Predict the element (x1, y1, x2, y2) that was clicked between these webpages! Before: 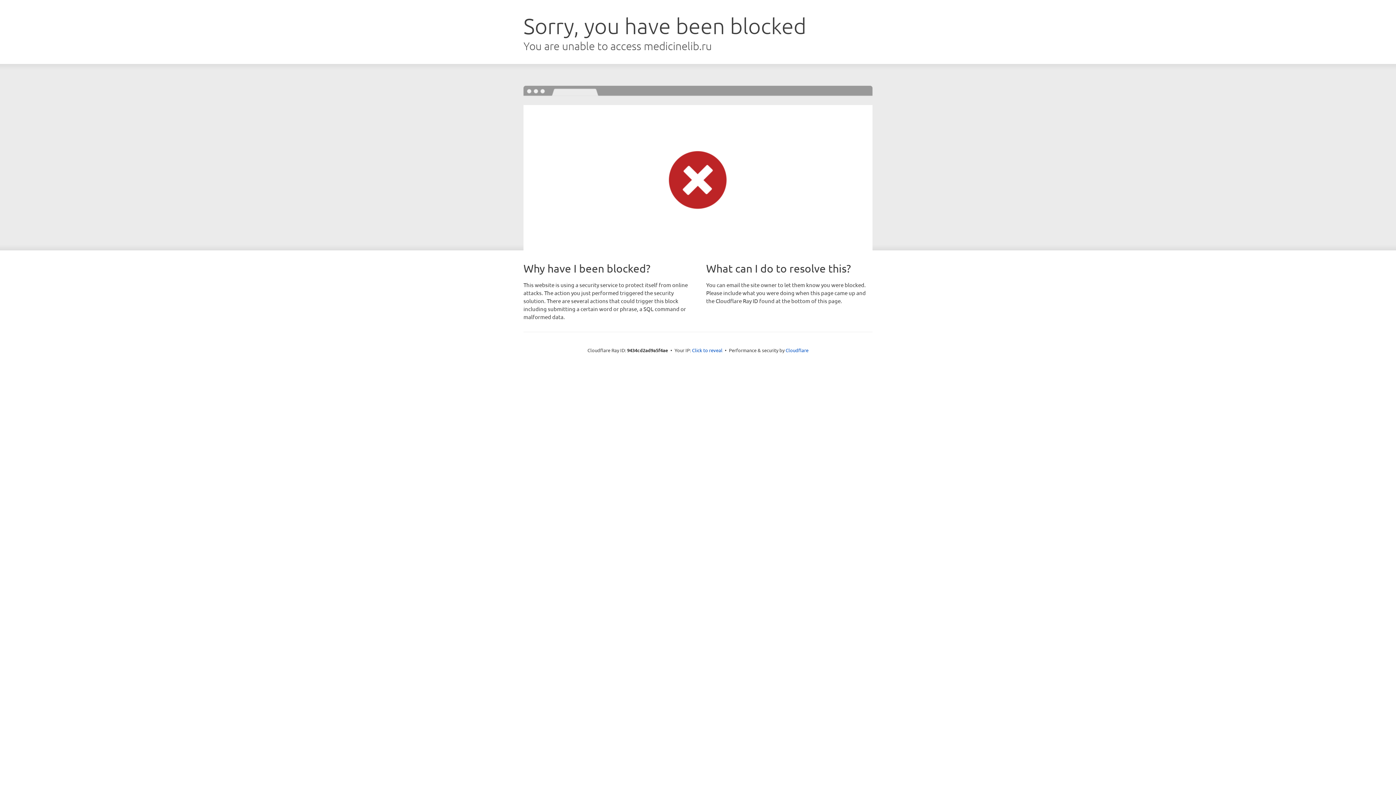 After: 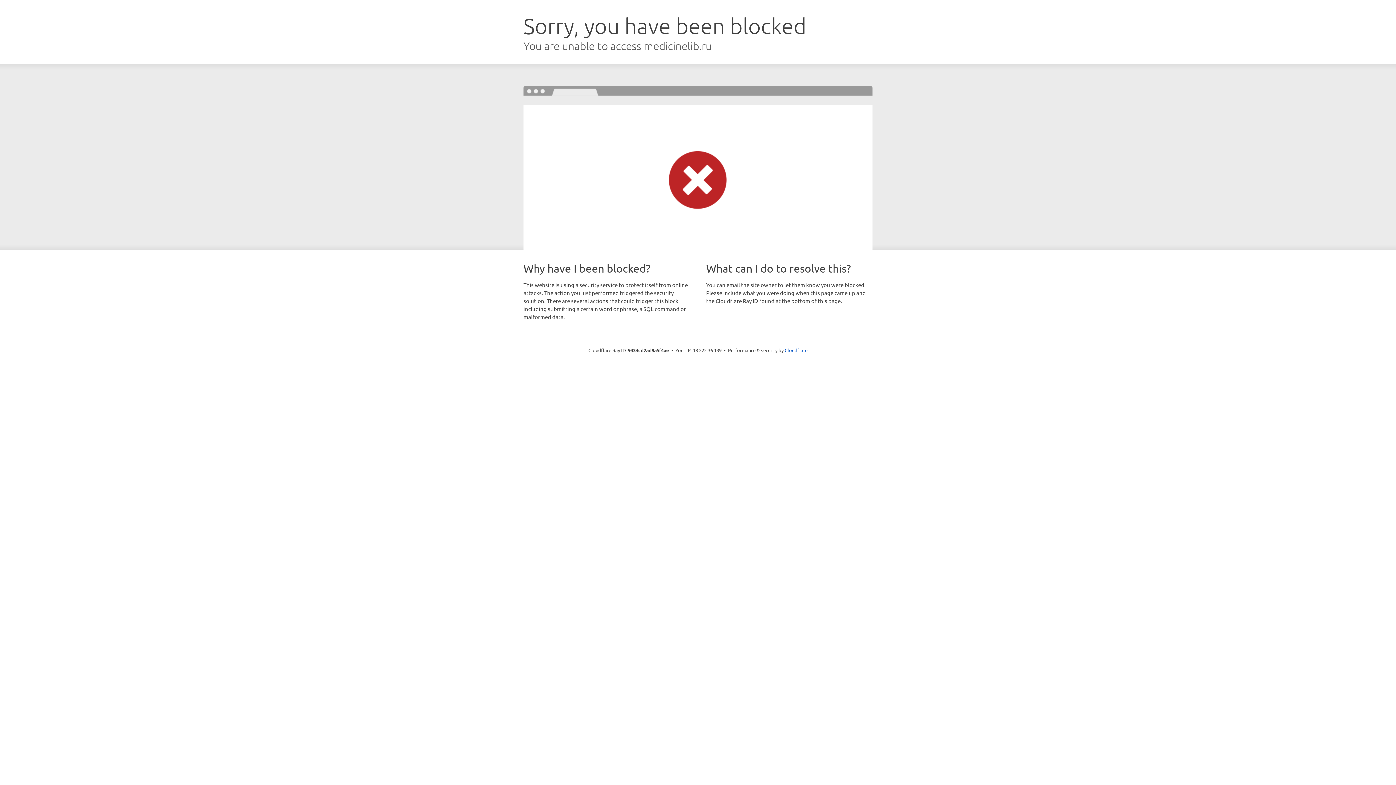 Action: bbox: (692, 346, 722, 353) label: Click to reveal